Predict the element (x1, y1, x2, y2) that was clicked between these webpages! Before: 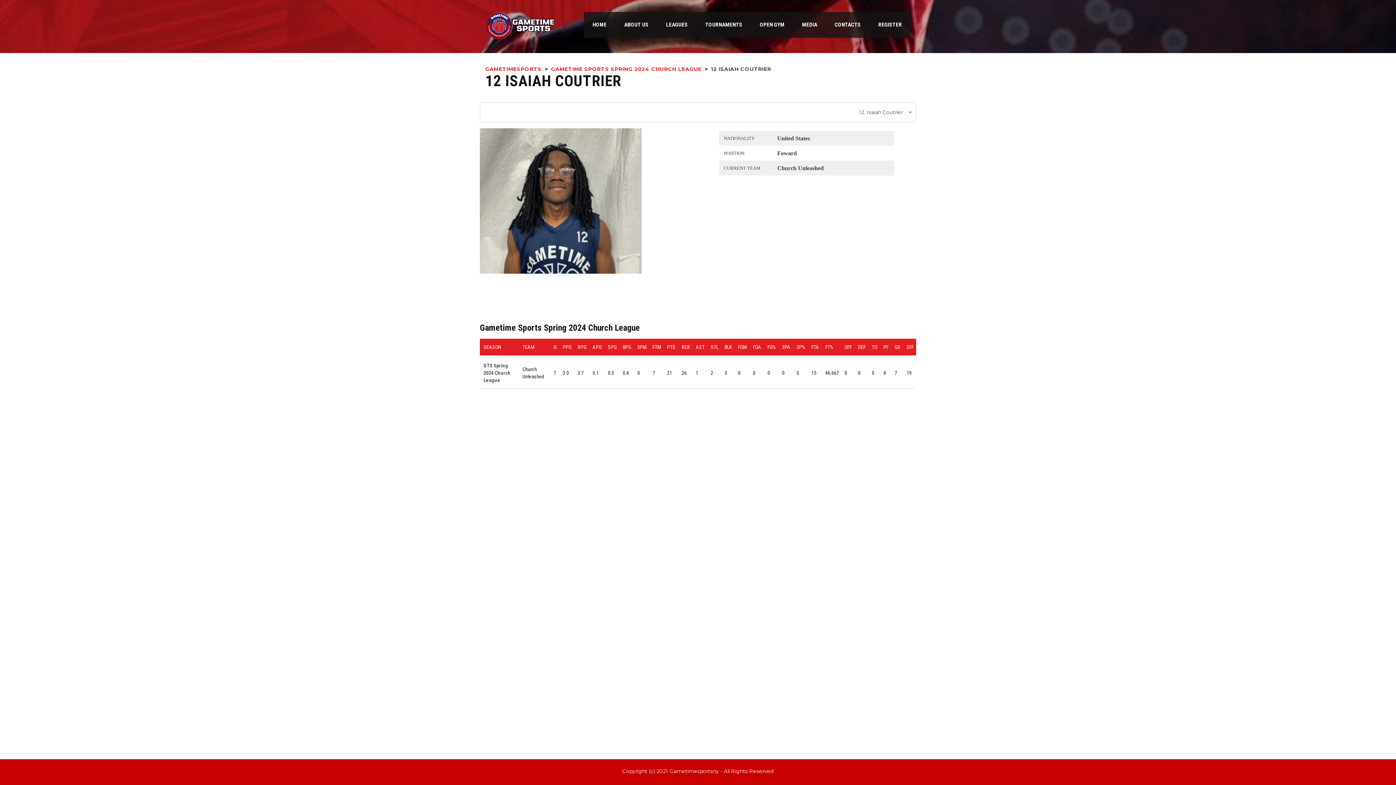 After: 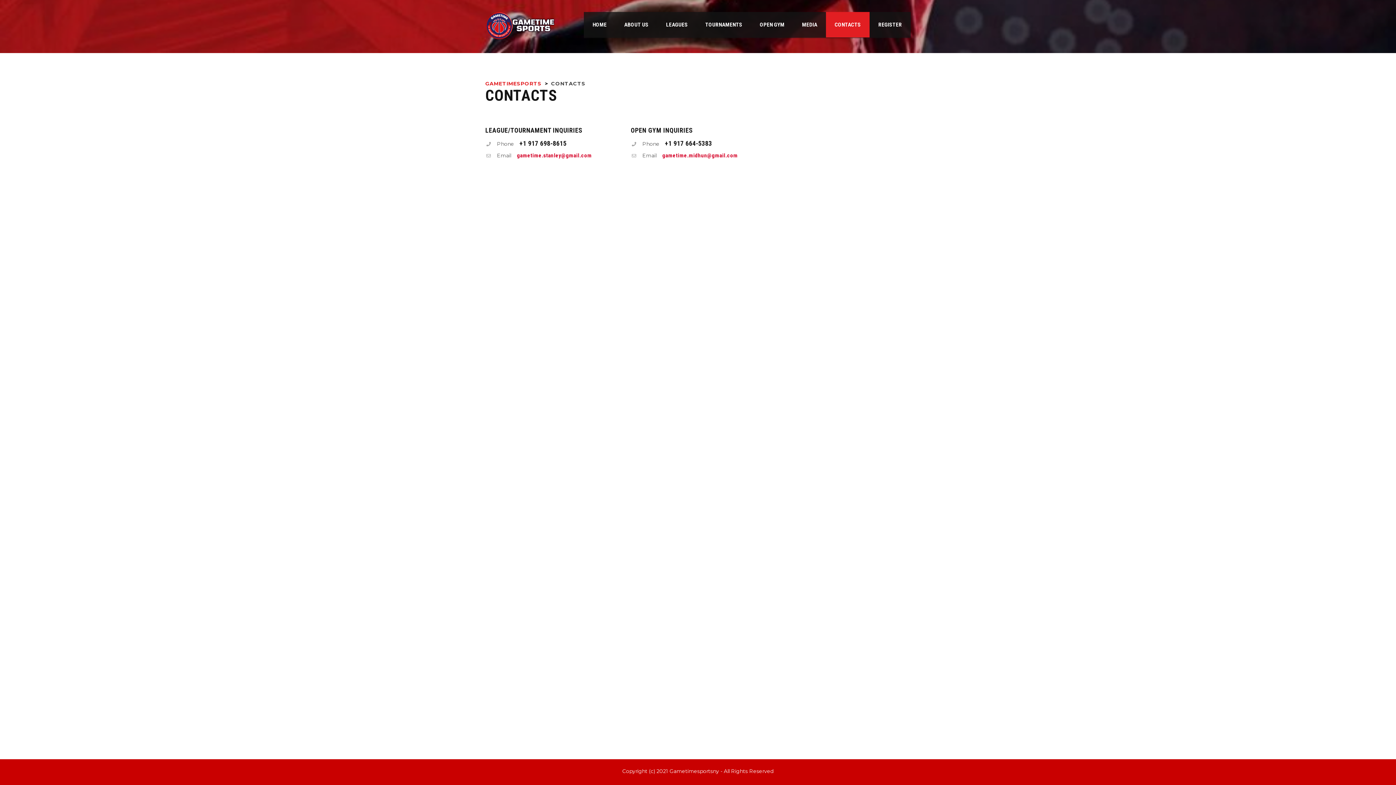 Action: bbox: (826, 12, 869, 37) label: CONTACTS